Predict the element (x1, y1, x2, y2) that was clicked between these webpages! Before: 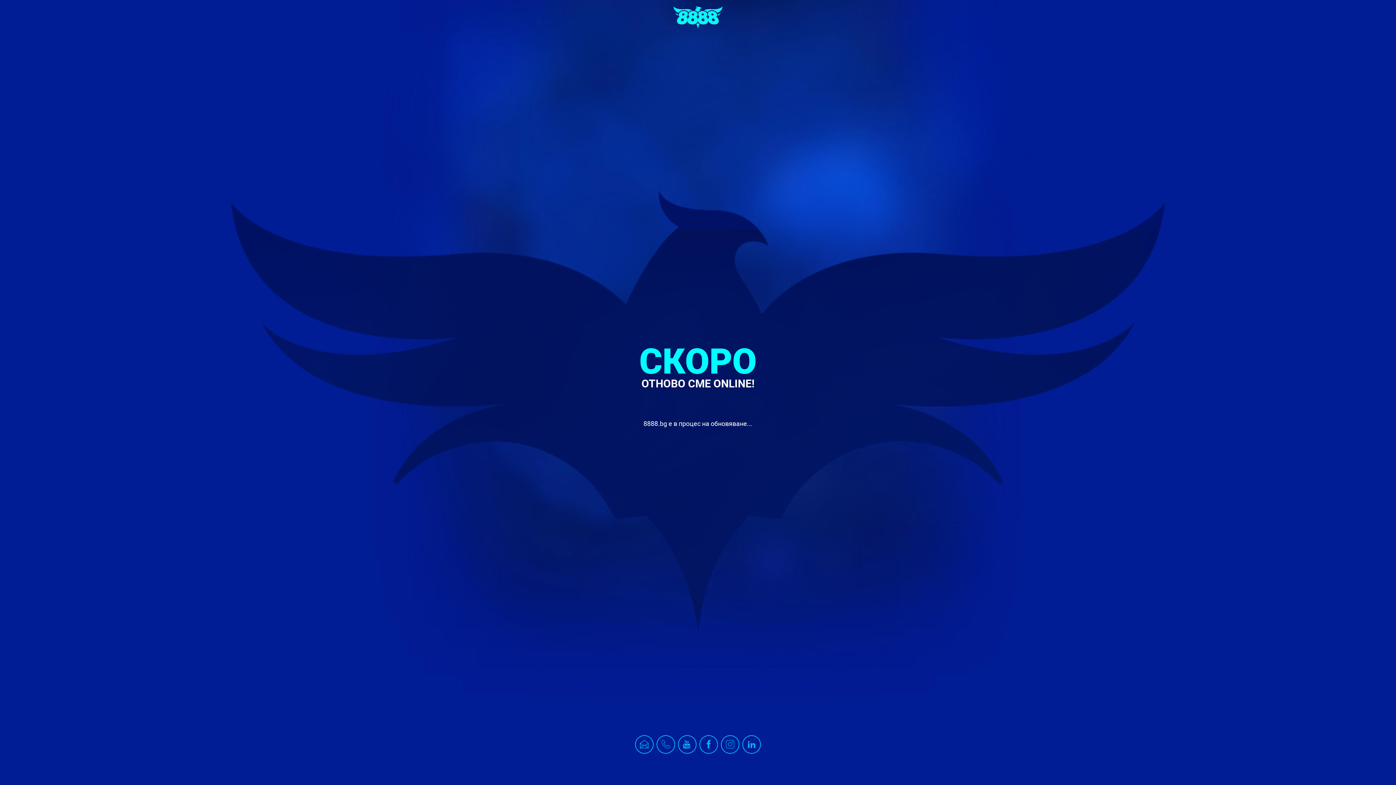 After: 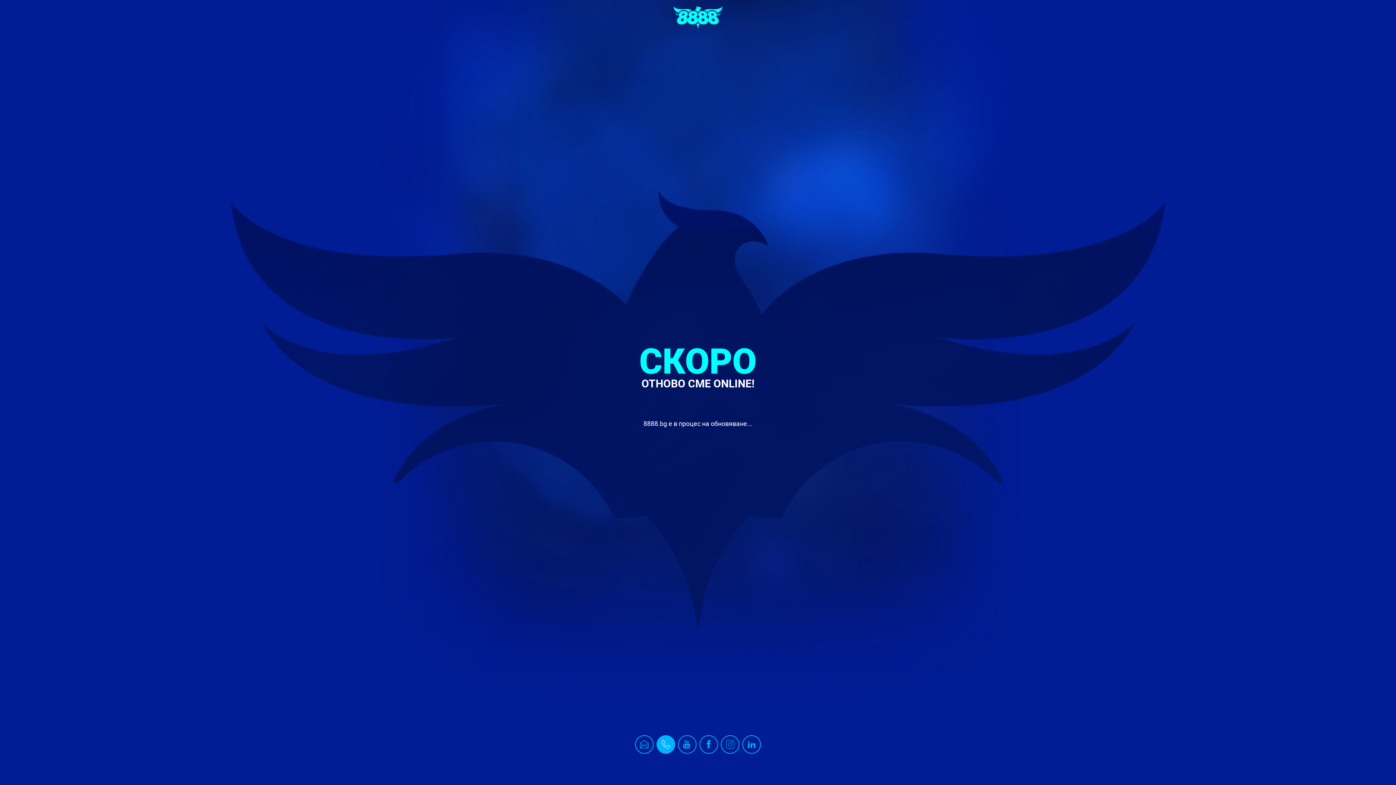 Action: bbox: (656, 735, 675, 754)